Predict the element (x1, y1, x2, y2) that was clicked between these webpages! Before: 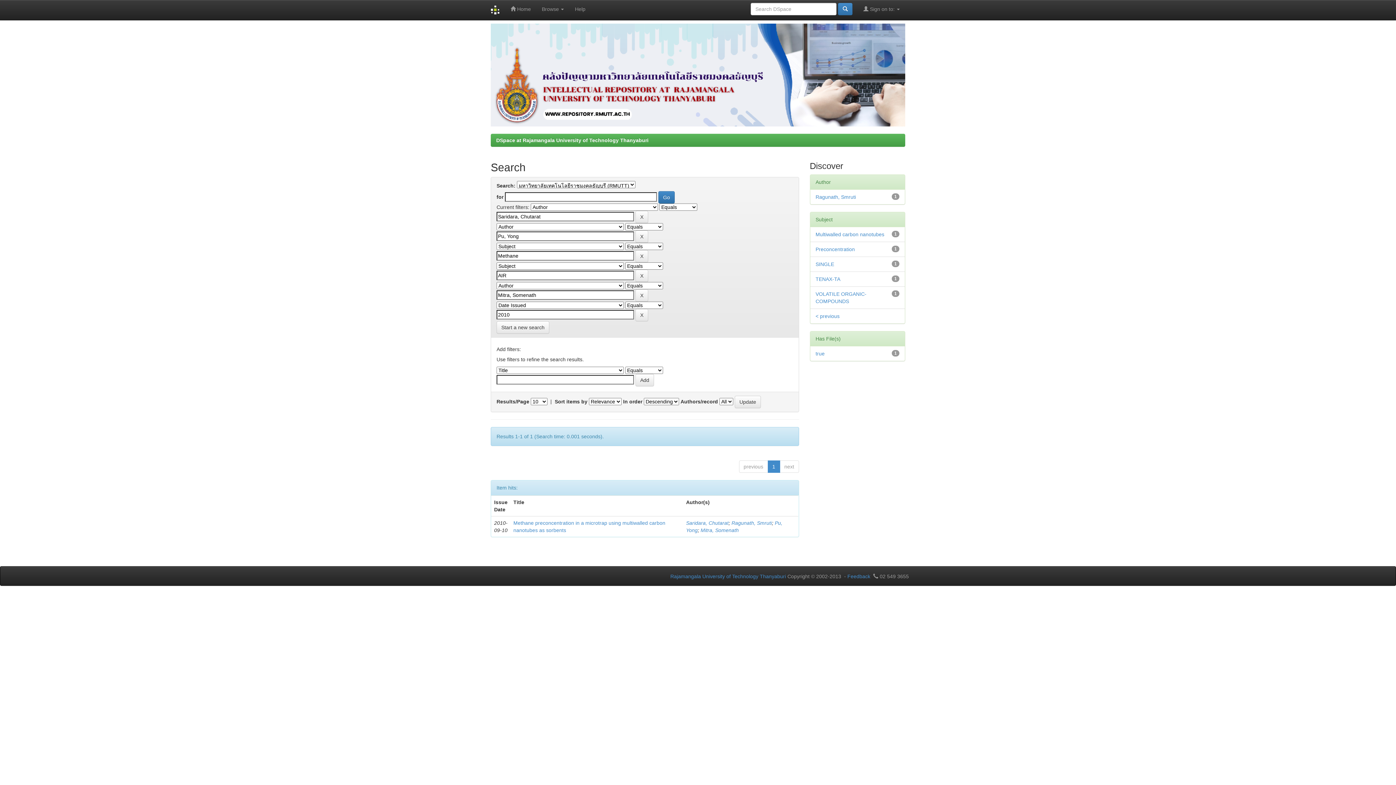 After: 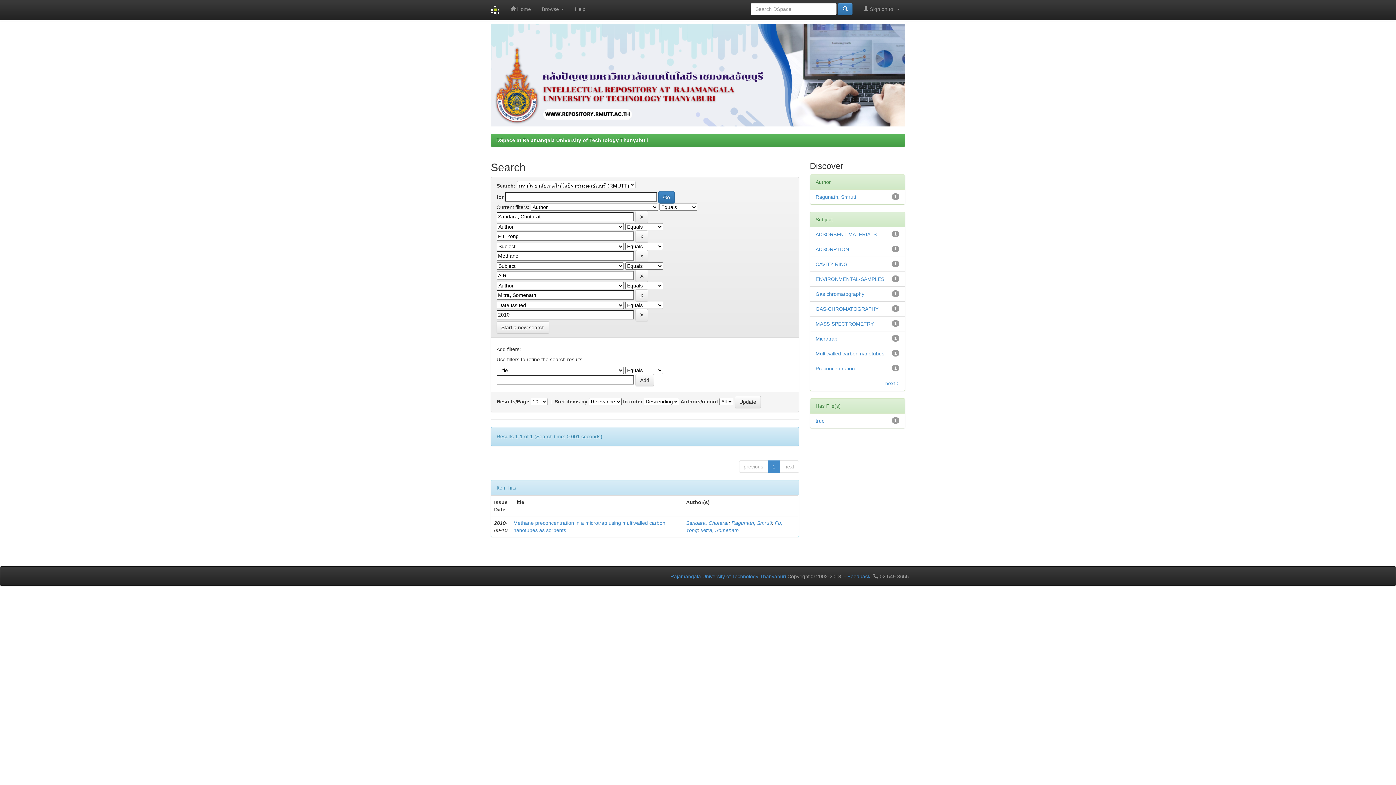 Action: label: < previous bbox: (815, 312, 839, 320)